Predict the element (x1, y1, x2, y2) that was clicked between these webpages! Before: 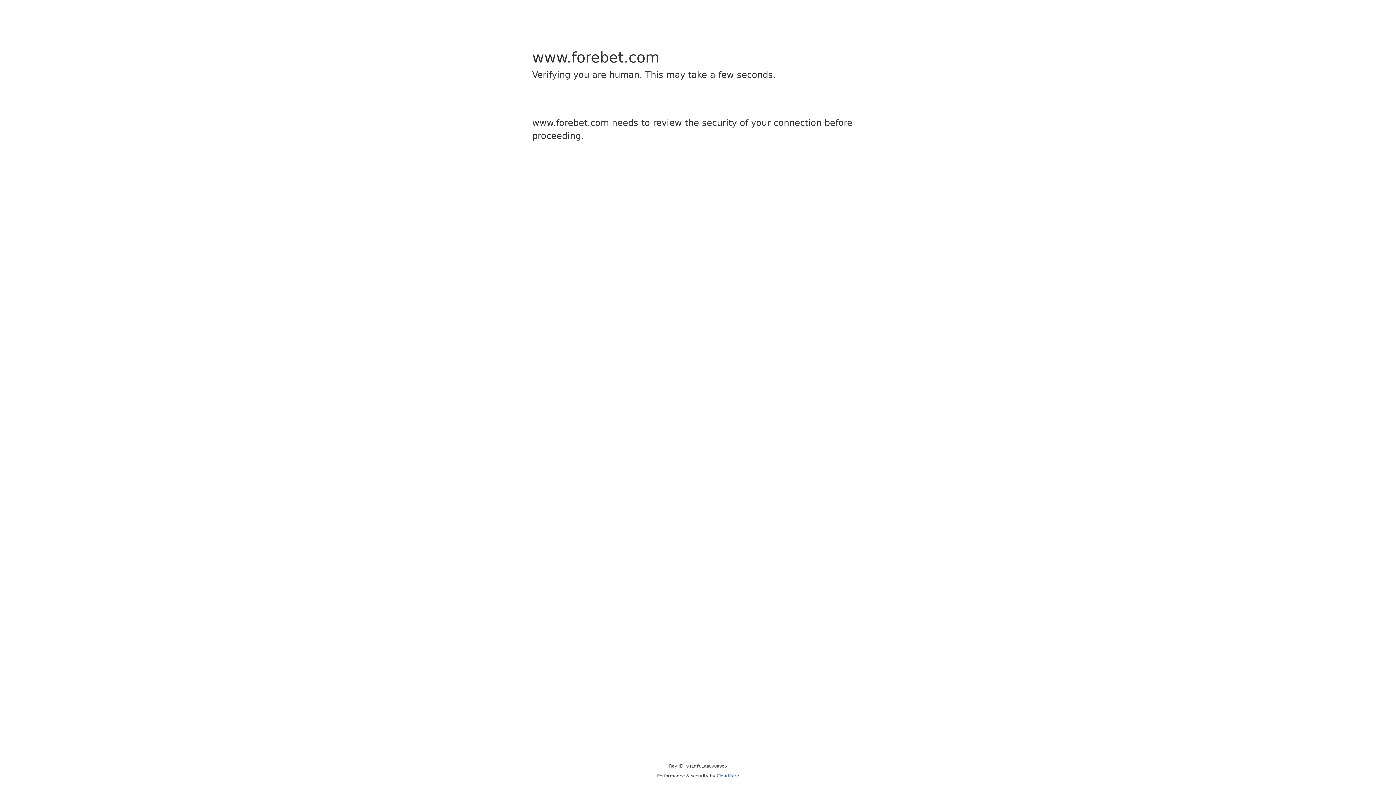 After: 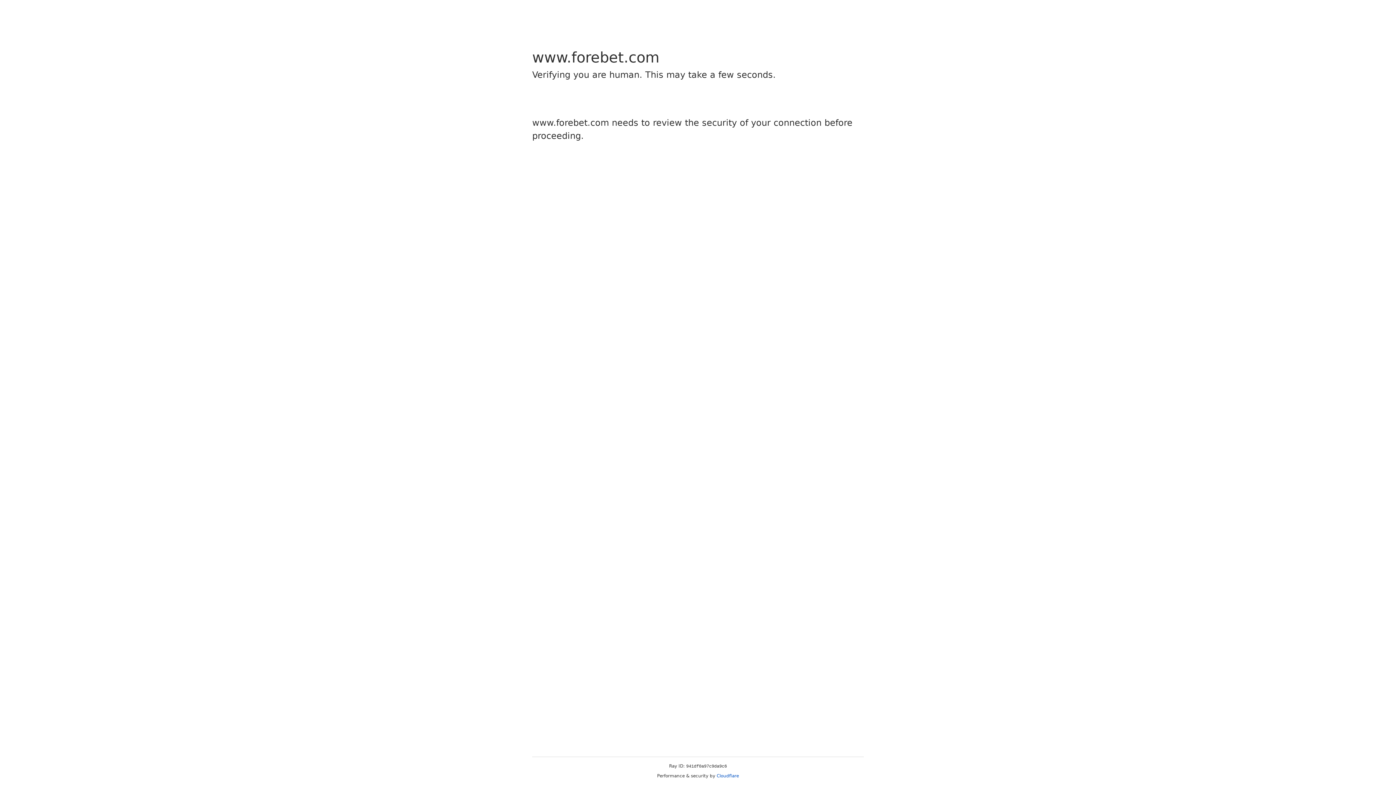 Action: label: Cloudflare bbox: (716, 773, 739, 778)